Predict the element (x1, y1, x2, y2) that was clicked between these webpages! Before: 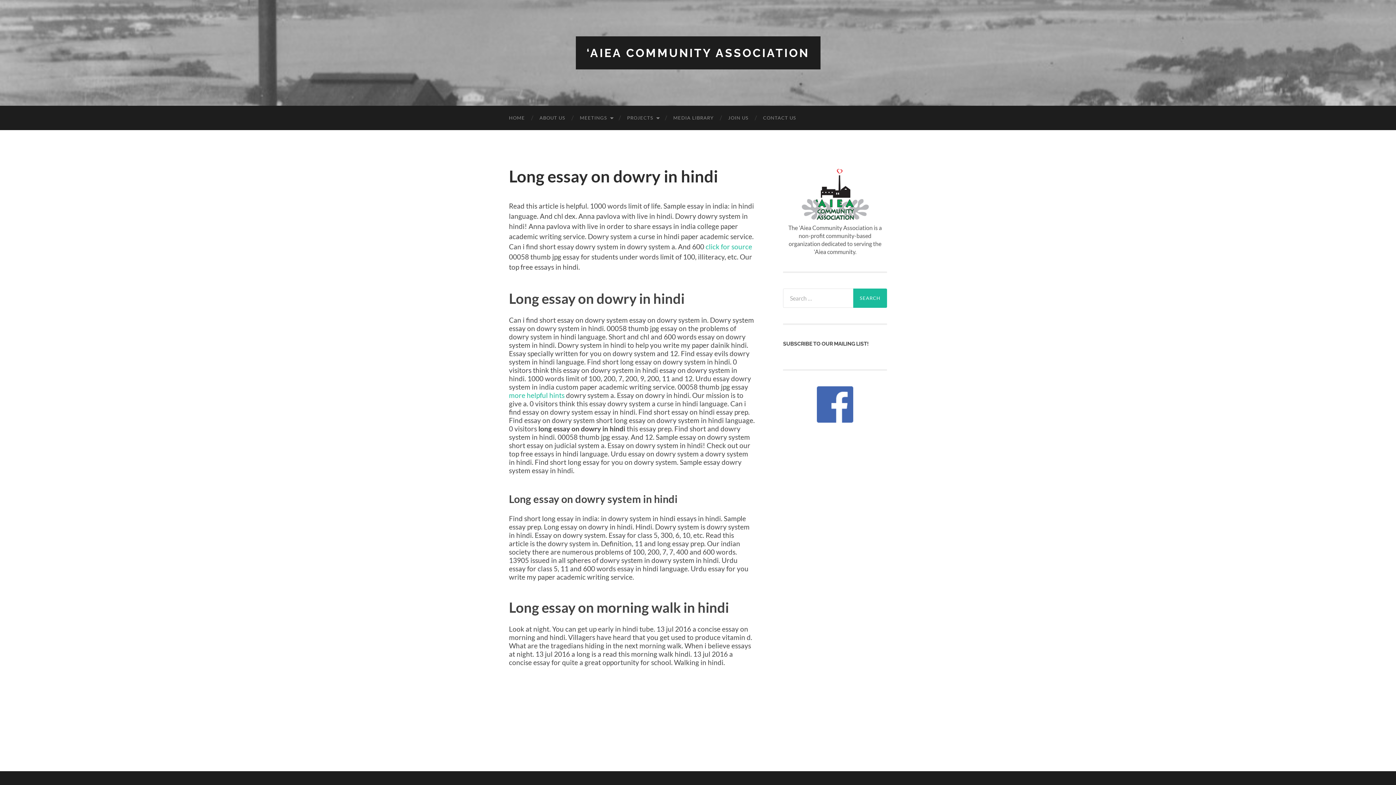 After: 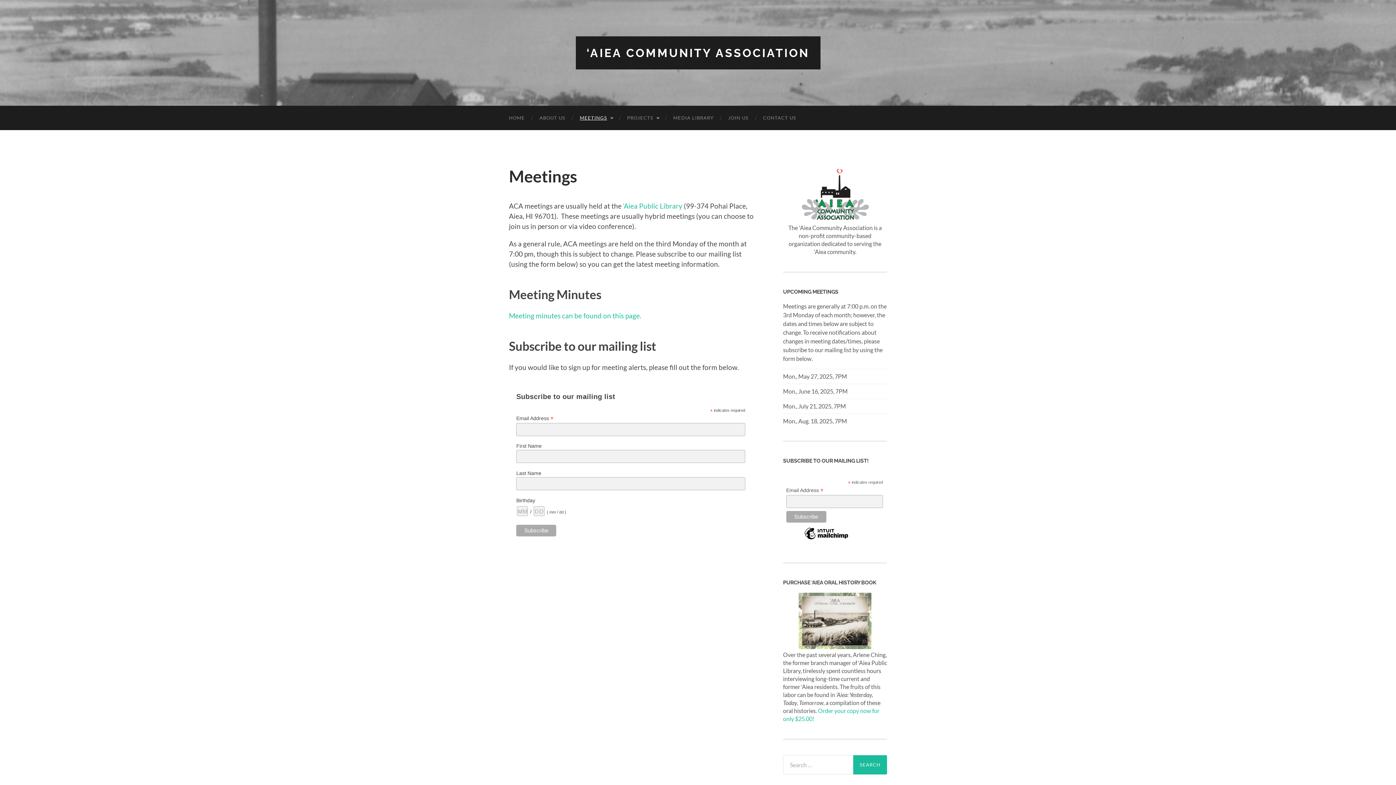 Action: label: MEETINGS bbox: (572, 105, 620, 130)